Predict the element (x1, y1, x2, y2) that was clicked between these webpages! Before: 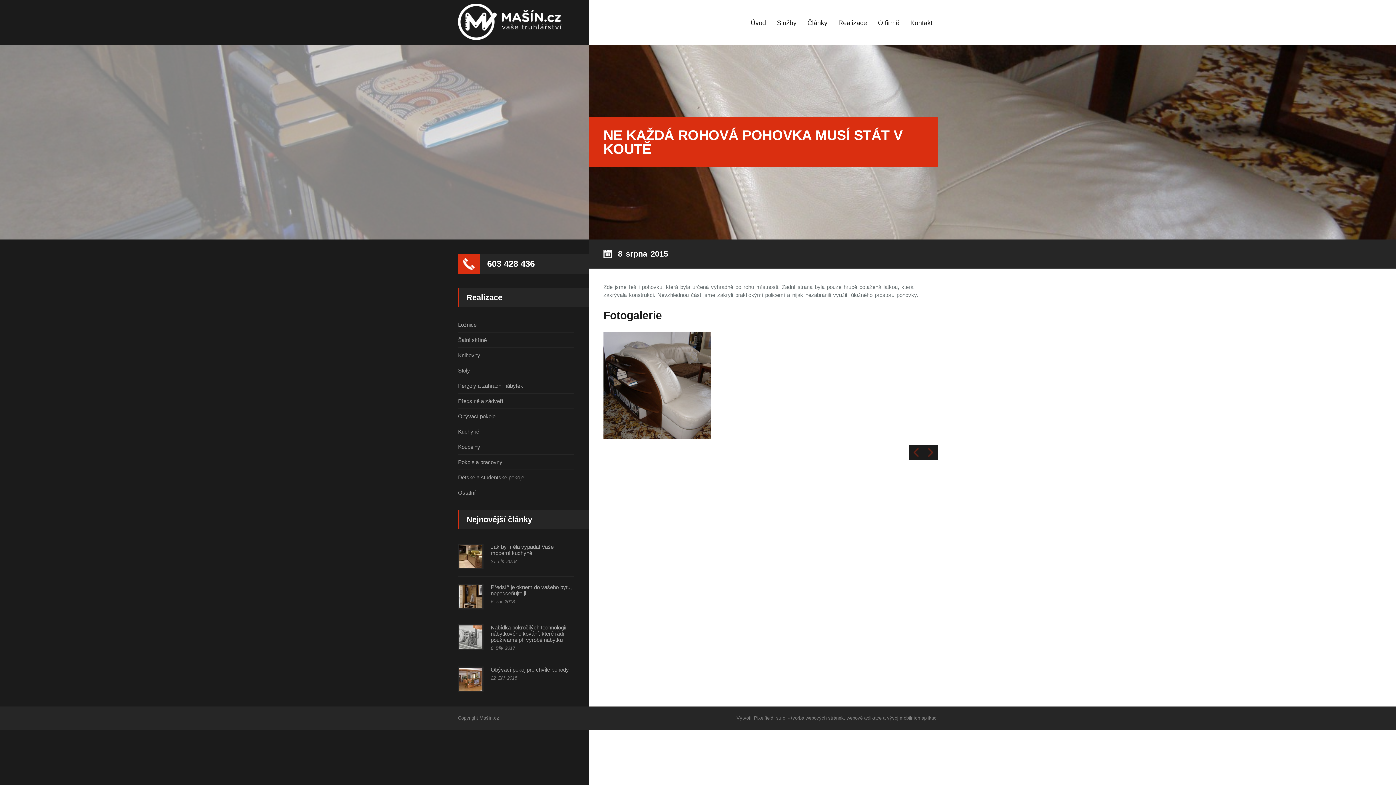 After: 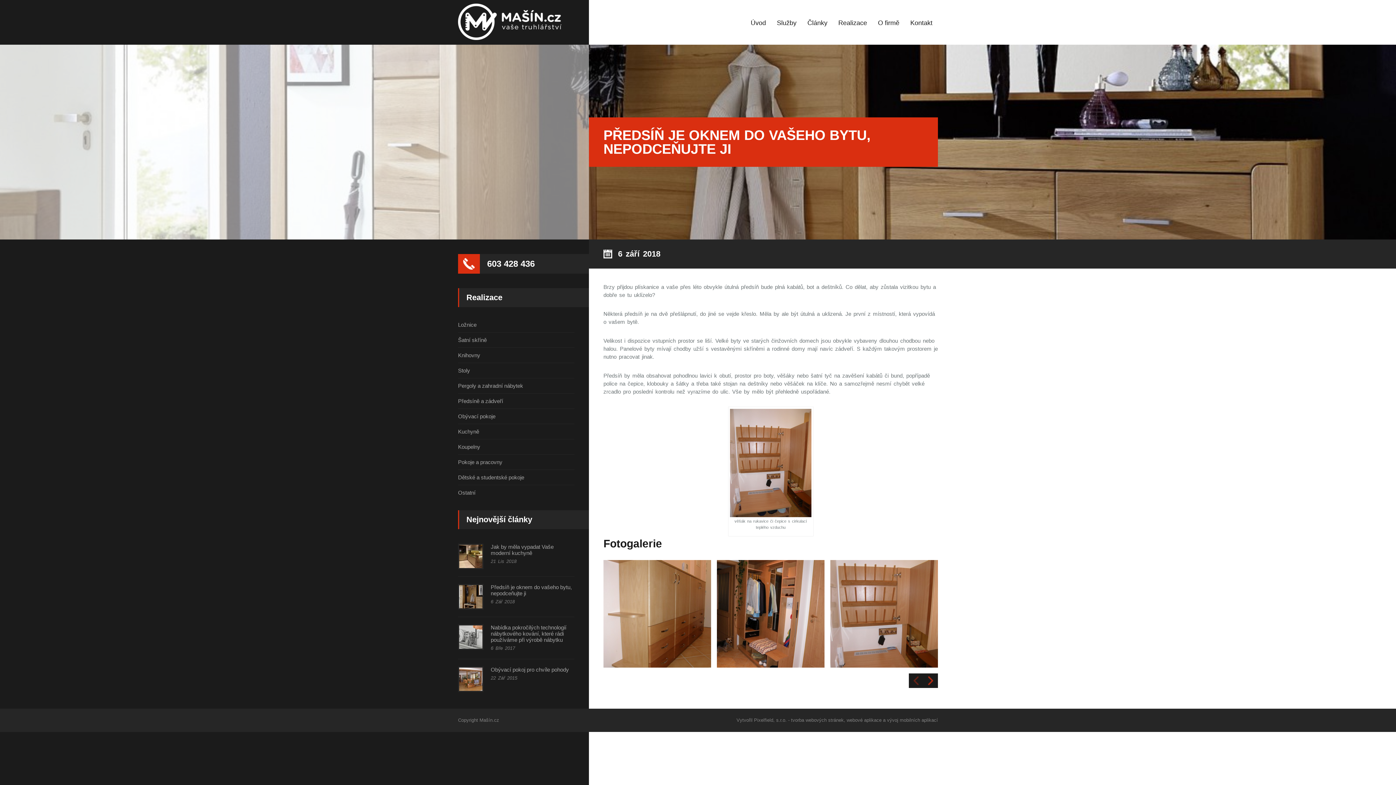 Action: bbox: (458, 603, 483, 609)